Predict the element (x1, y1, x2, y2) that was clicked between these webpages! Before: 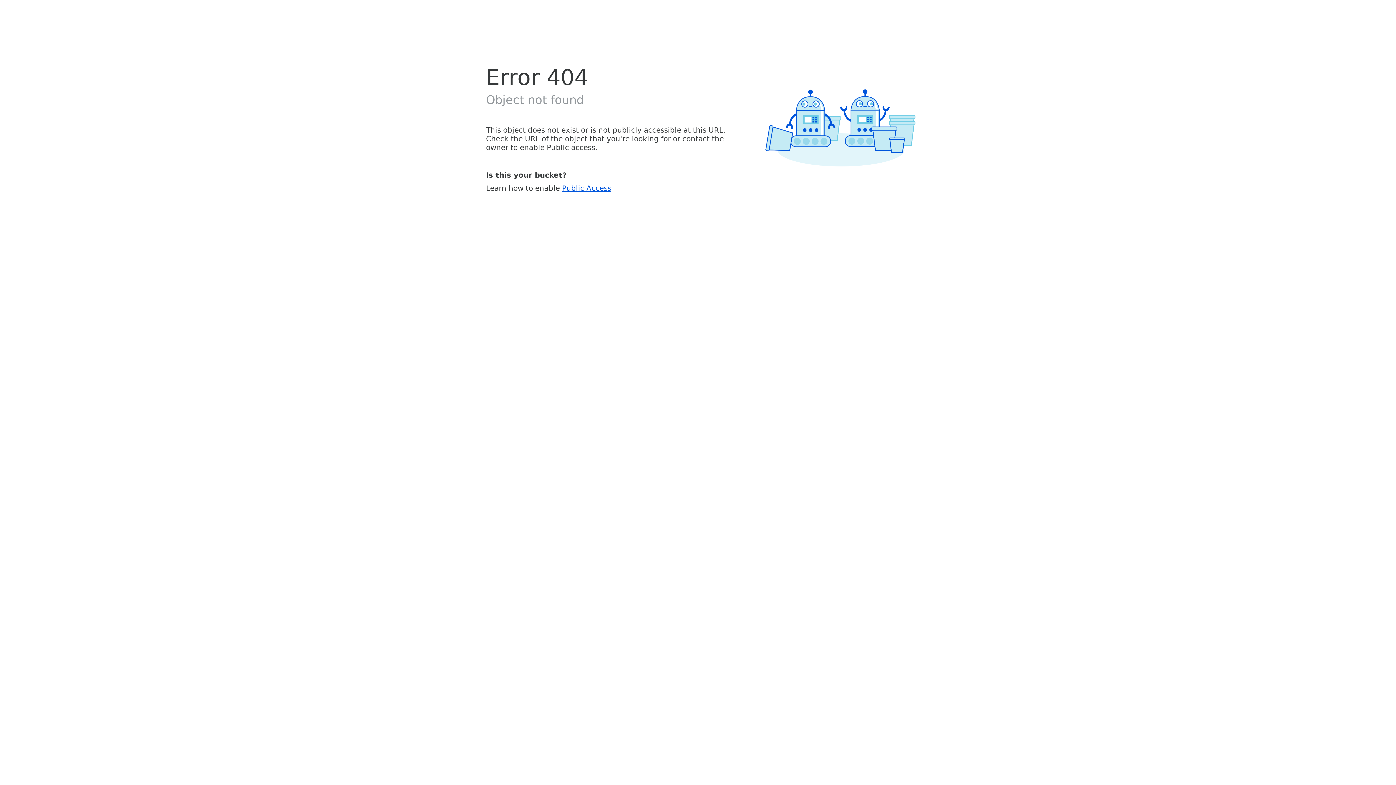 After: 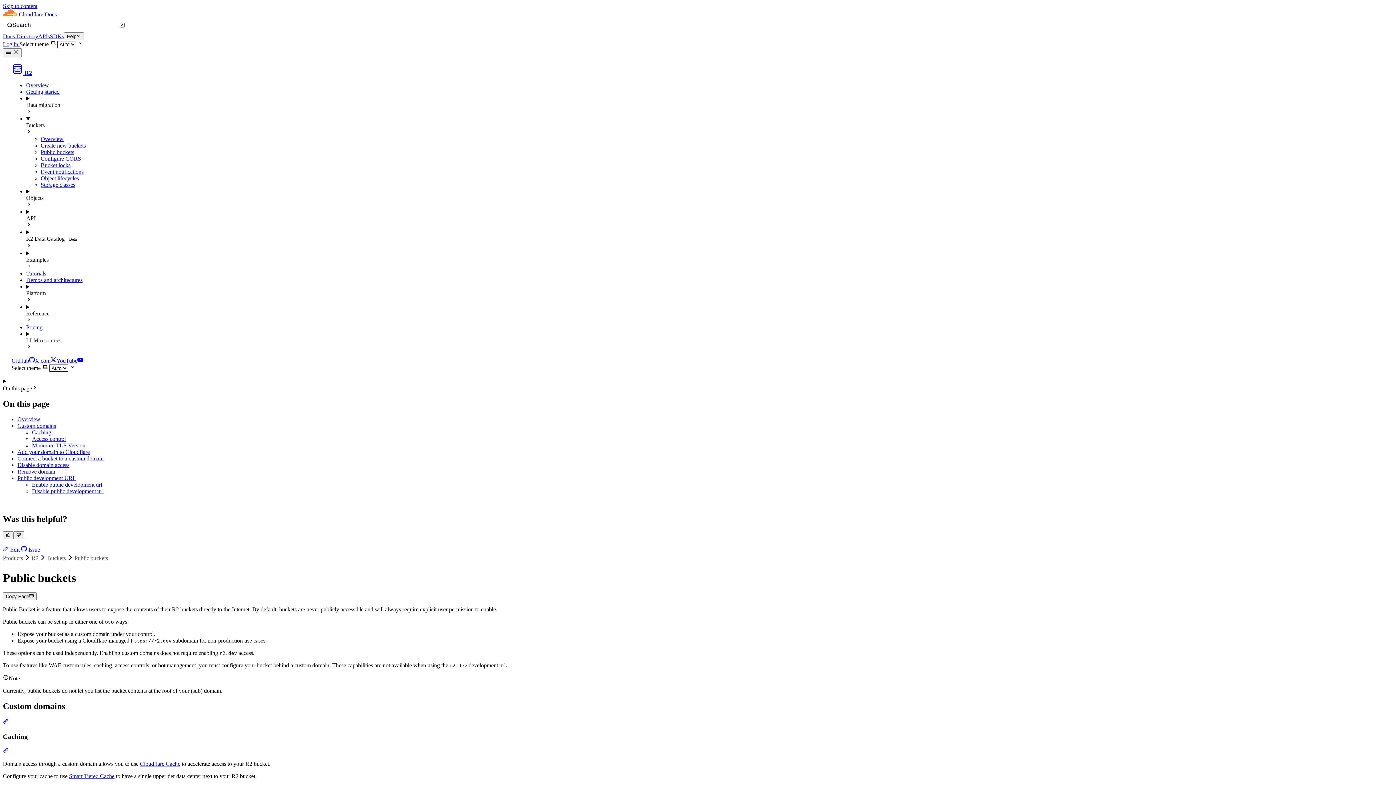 Action: label: Public Access bbox: (562, 183, 611, 192)